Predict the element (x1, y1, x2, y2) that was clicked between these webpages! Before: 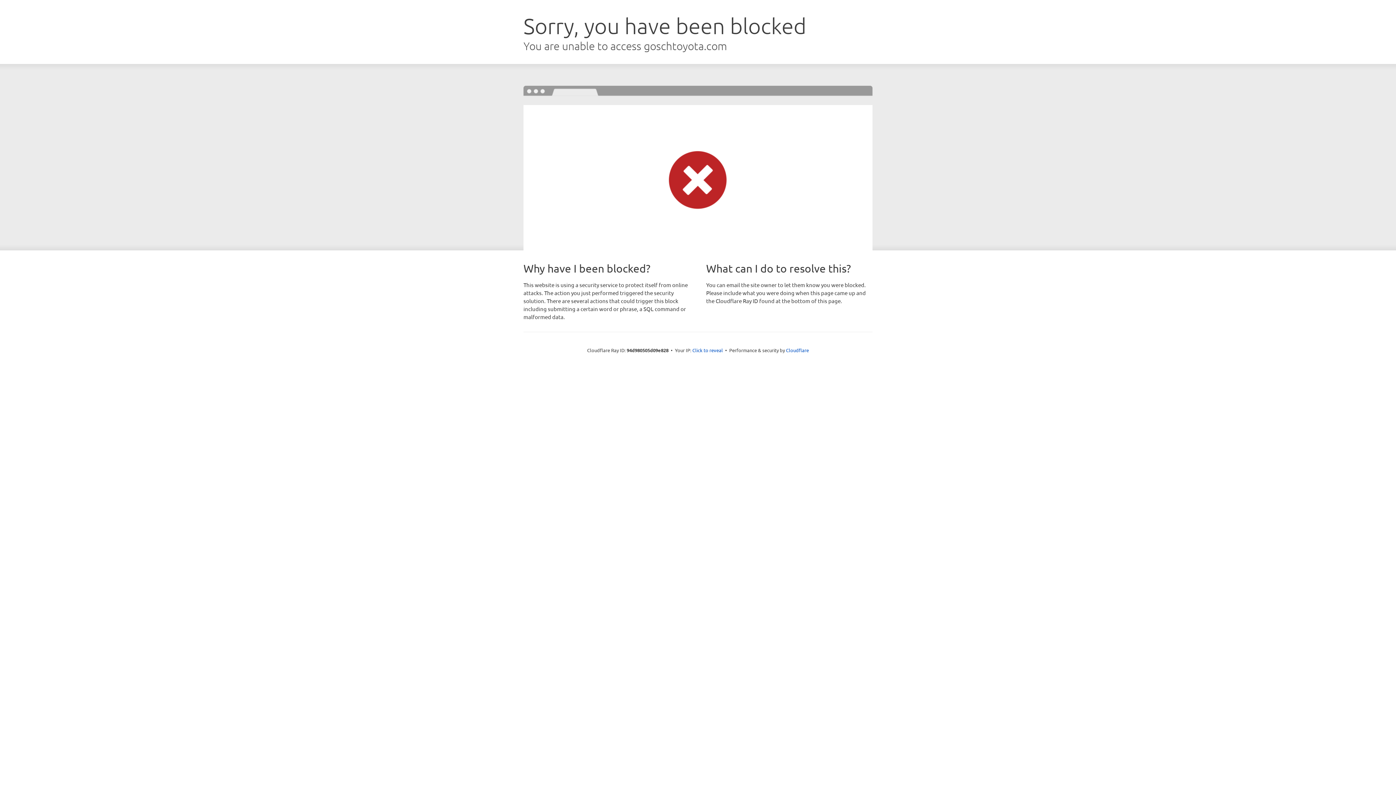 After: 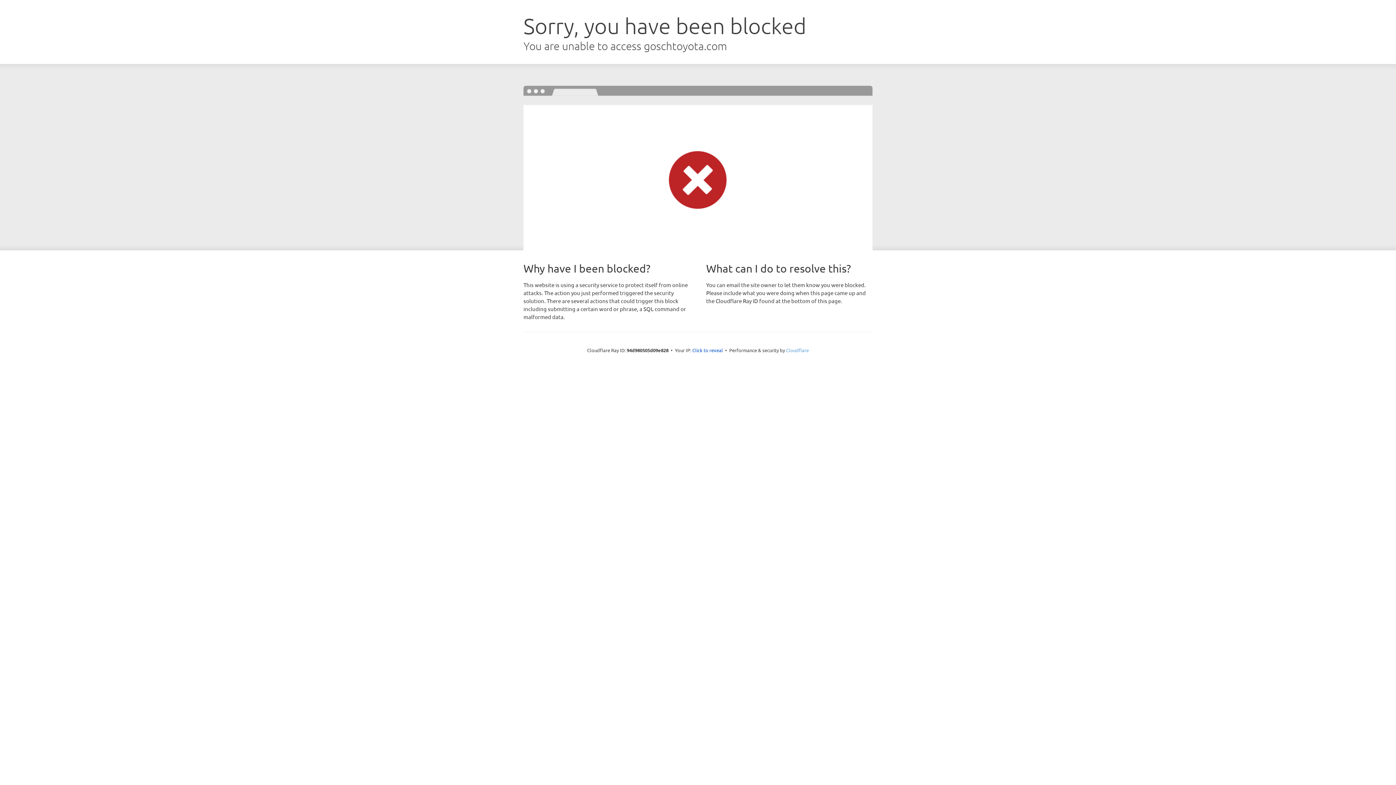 Action: label: Cloudflare bbox: (786, 347, 809, 353)